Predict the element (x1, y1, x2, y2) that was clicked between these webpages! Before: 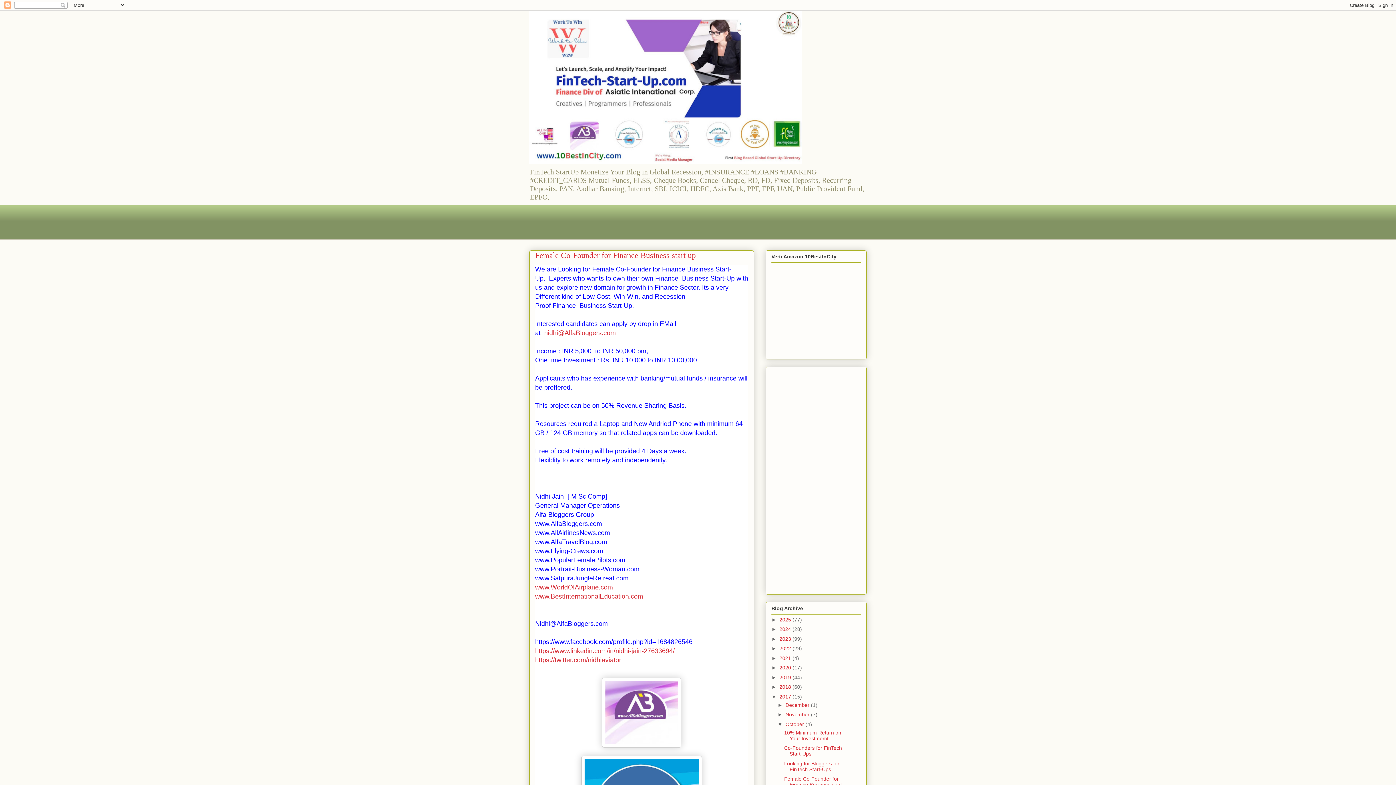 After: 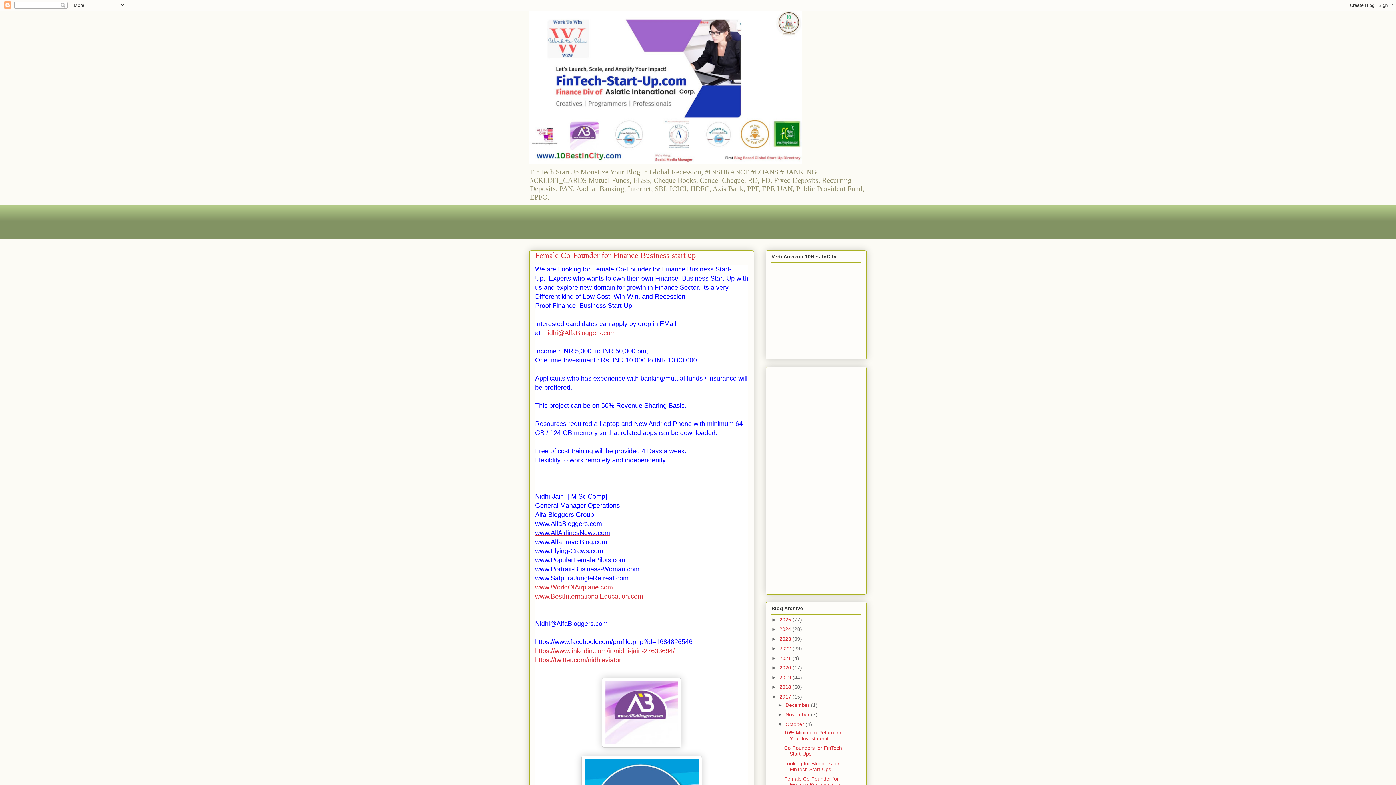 Action: bbox: (535, 530, 610, 536) label: www.AllAirlinesNews.com